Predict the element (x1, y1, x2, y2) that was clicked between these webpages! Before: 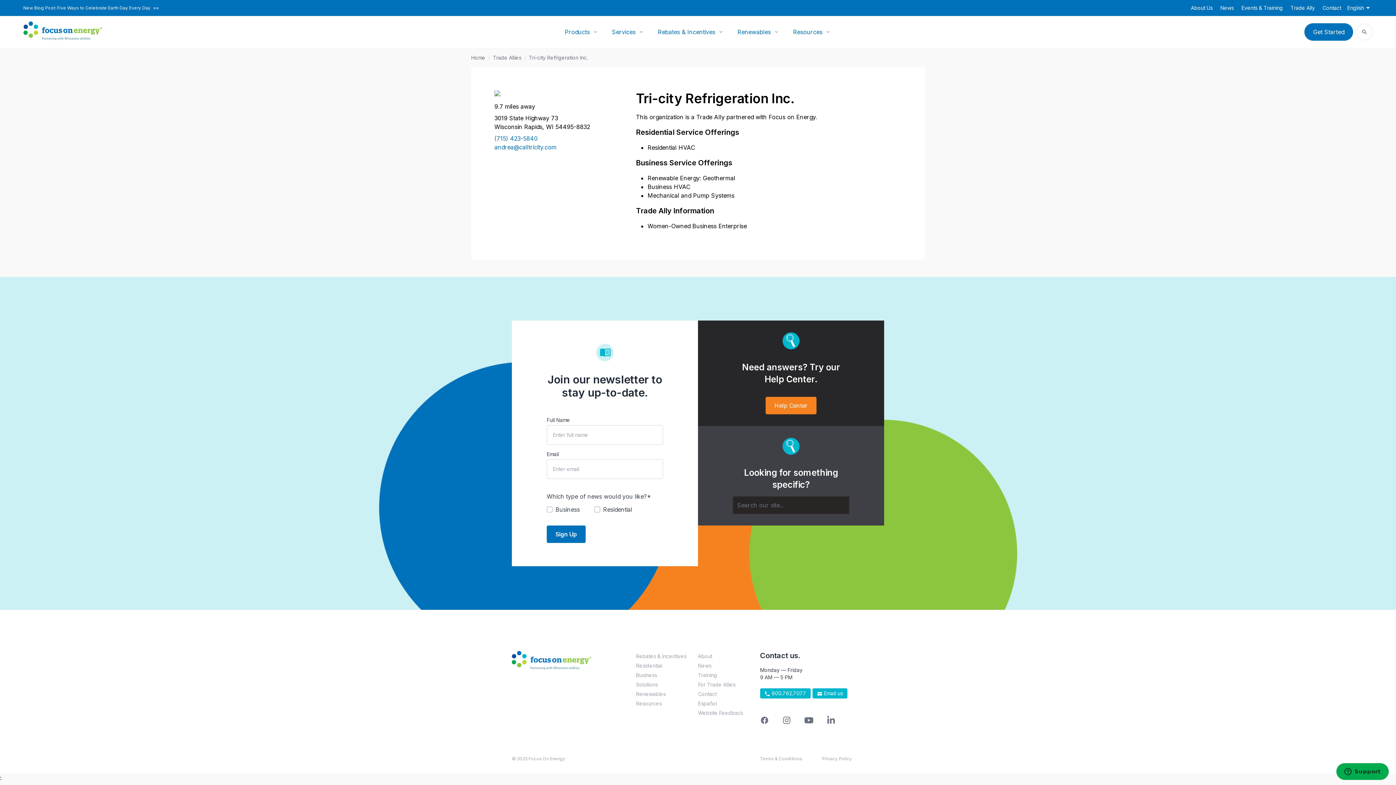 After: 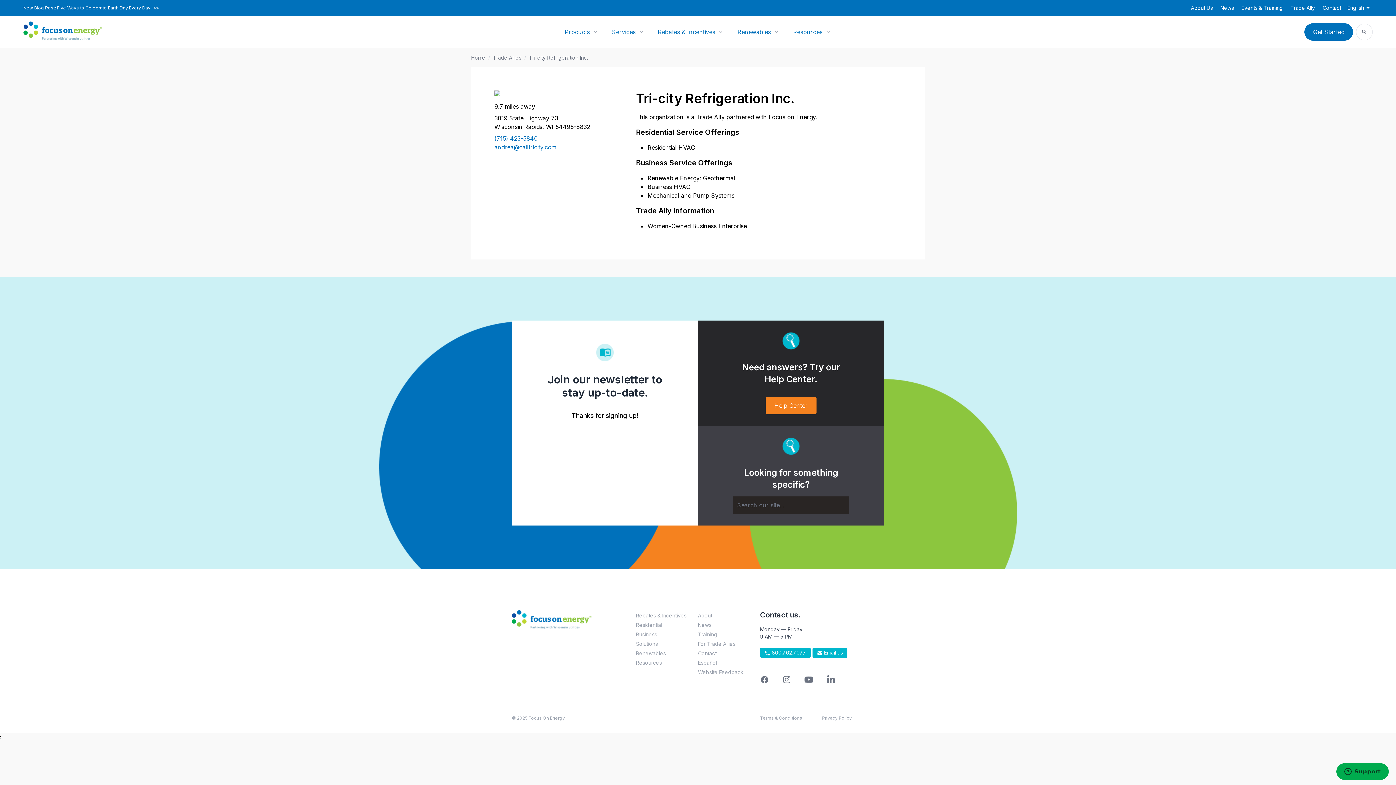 Action: bbox: (546, 525, 585, 543) label: Sign Up